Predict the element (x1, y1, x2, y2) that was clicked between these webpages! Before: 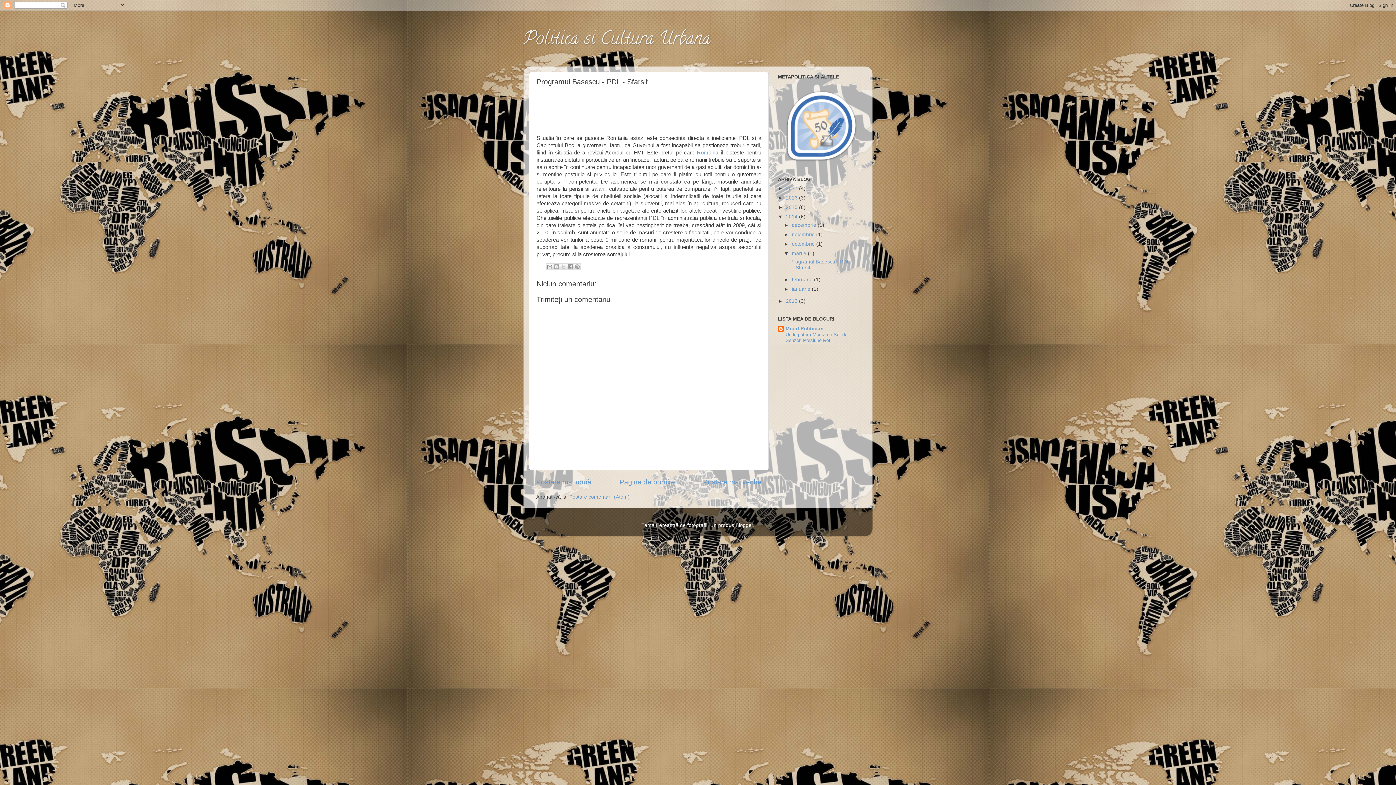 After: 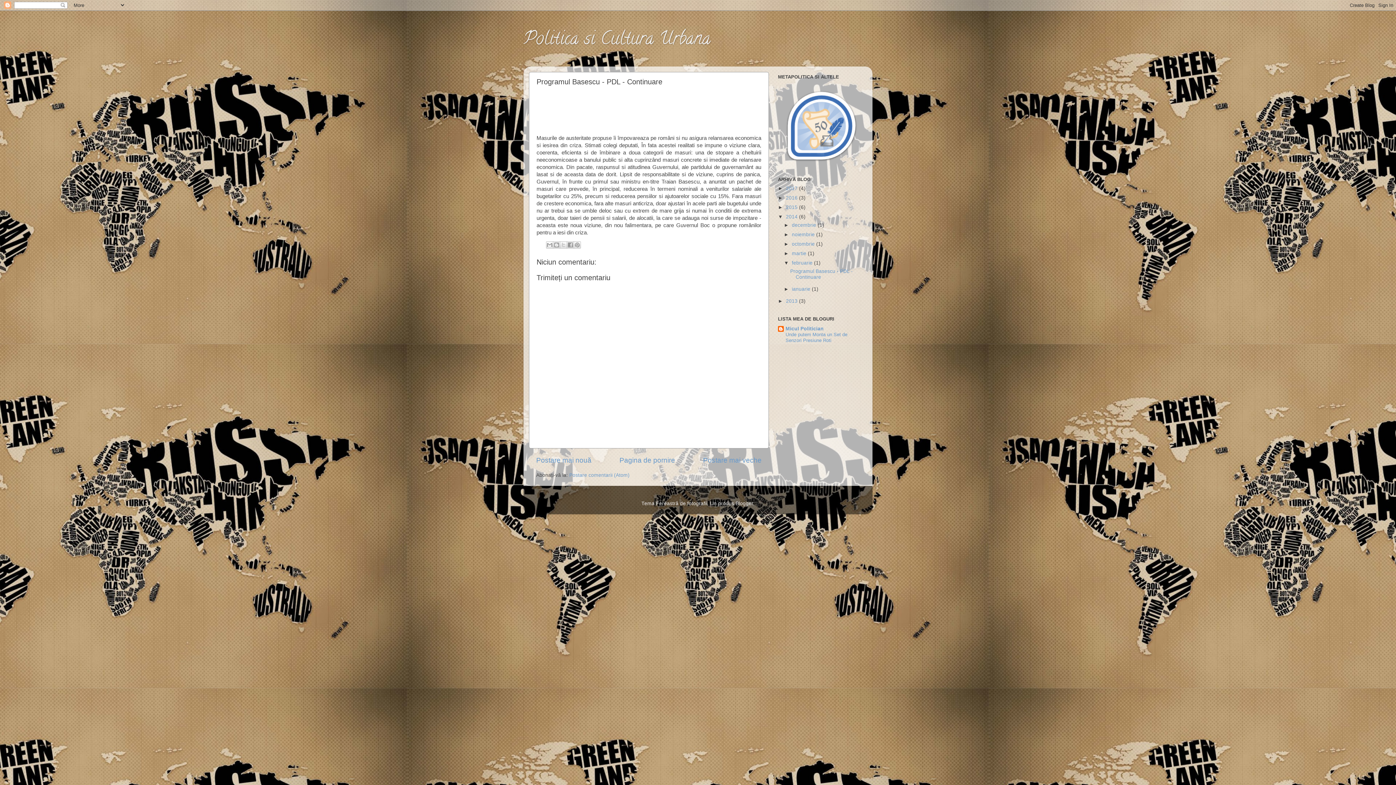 Action: bbox: (703, 478, 761, 486) label: Postare mai veche